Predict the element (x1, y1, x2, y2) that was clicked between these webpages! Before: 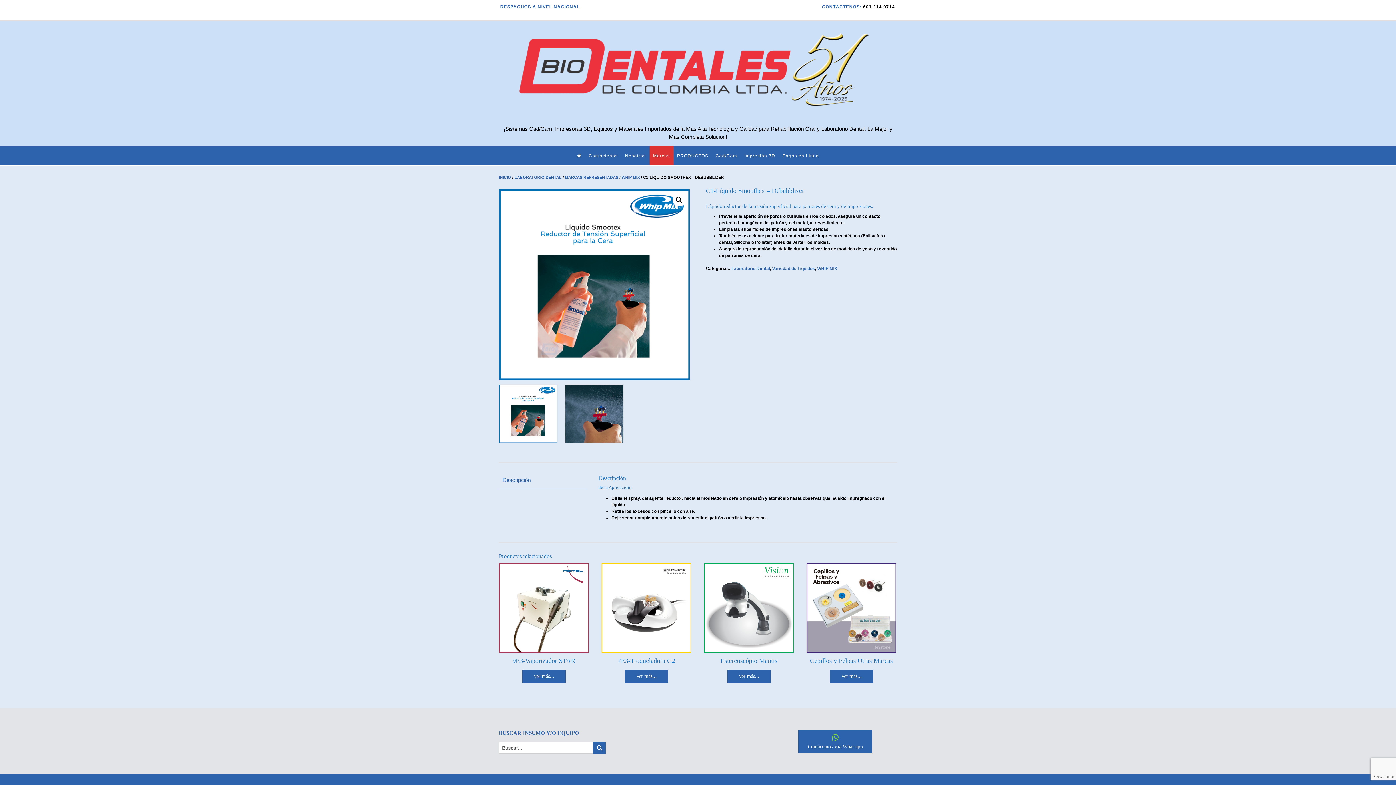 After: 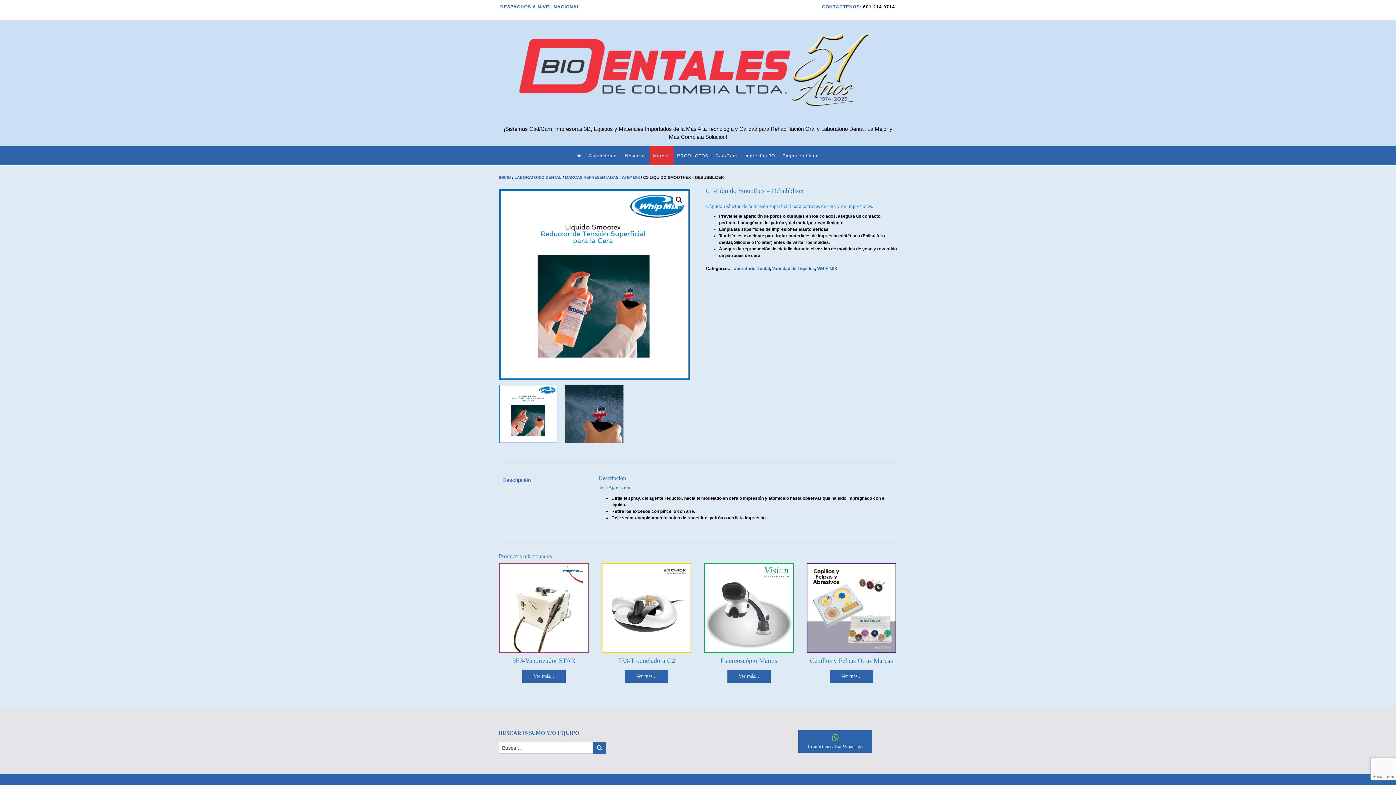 Action: label: Descripción bbox: (502, 473, 582, 487)